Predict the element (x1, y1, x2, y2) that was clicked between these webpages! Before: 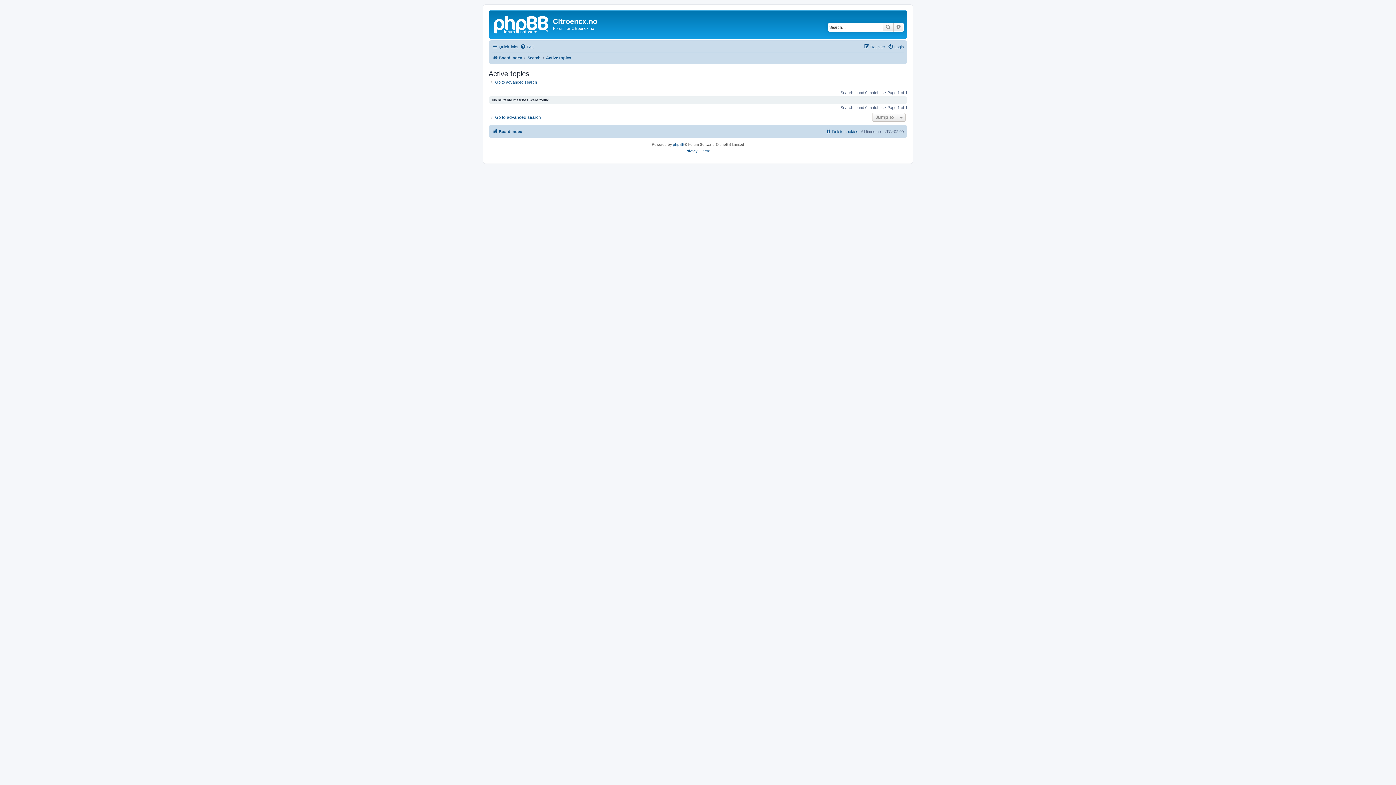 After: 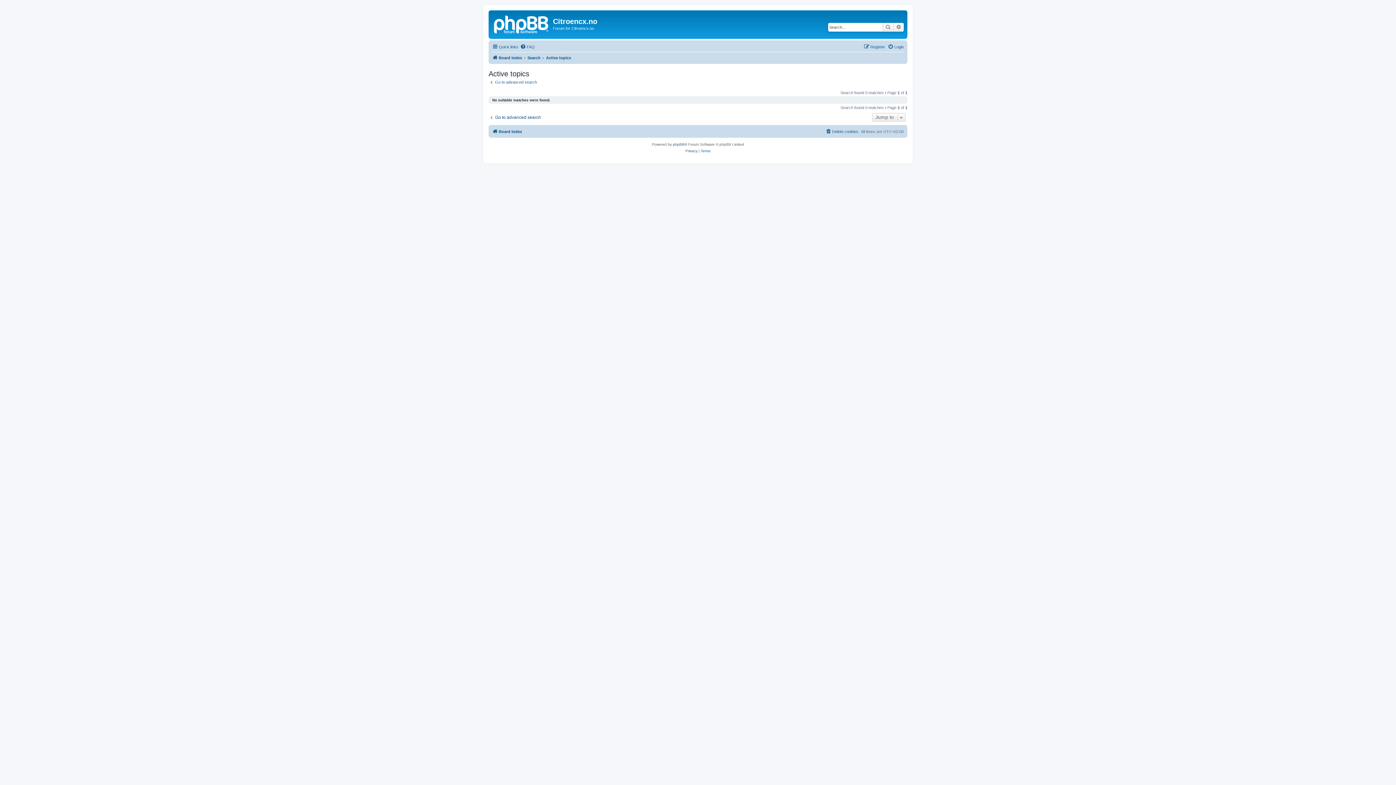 Action: label: Active topics bbox: (546, 53, 571, 62)